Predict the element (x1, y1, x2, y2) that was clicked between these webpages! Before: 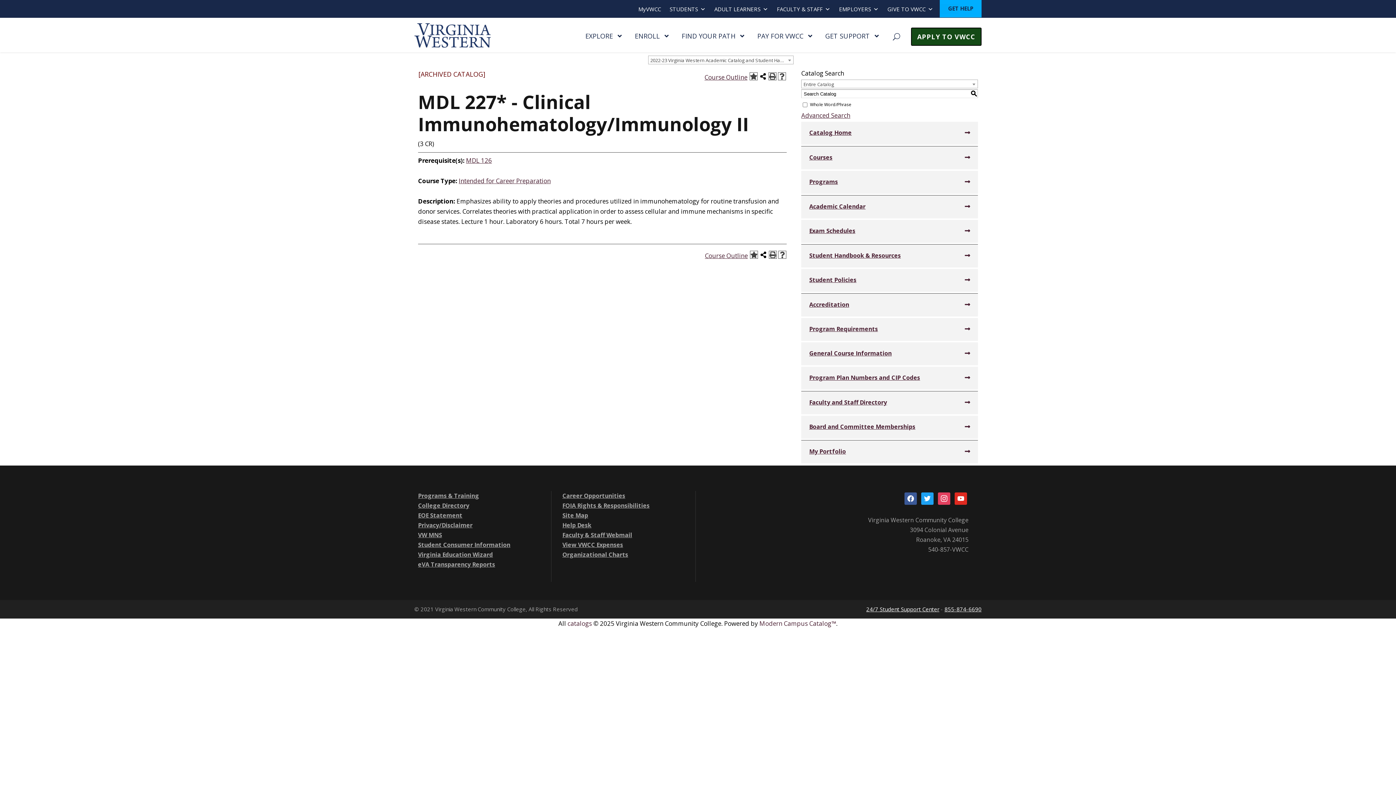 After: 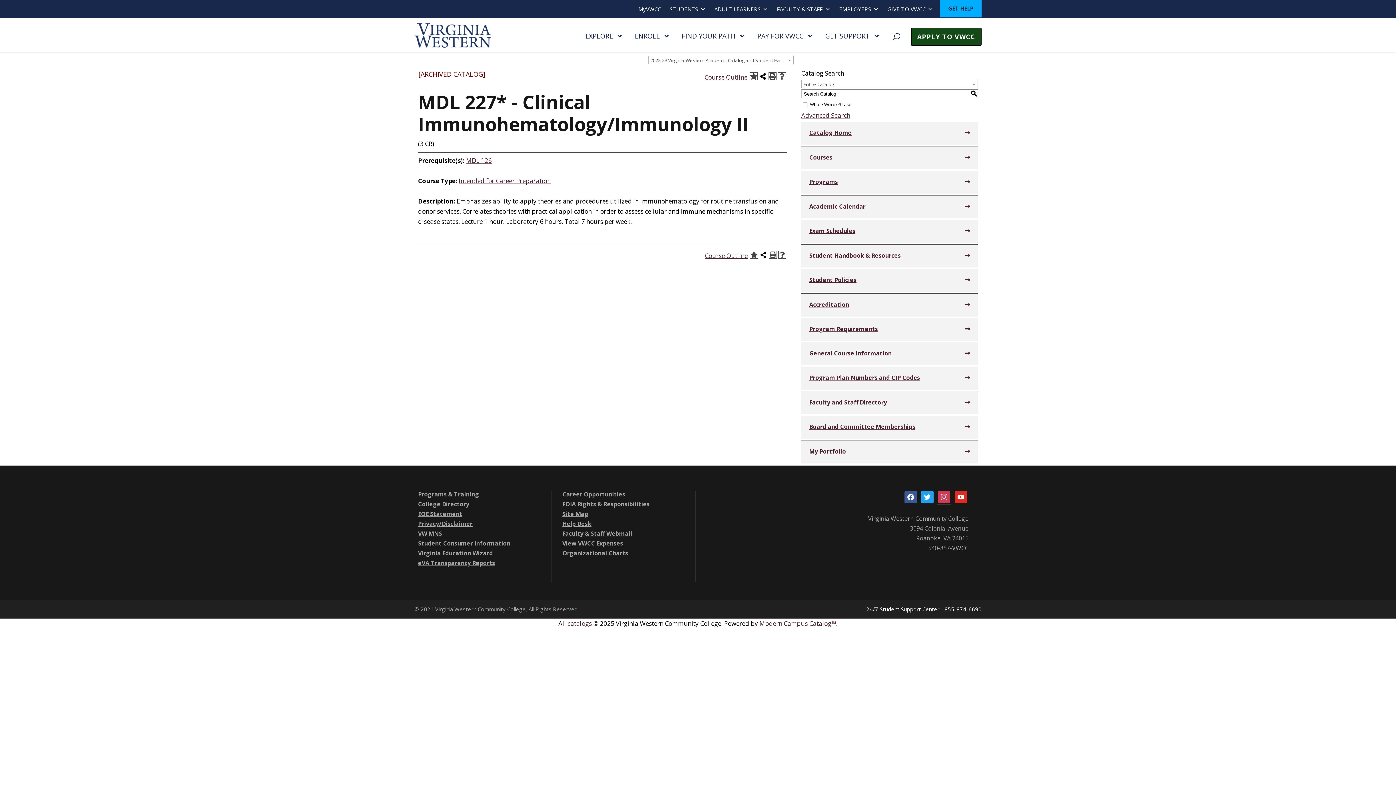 Action: label: instagram
﻿ bbox: (938, 494, 950, 502)